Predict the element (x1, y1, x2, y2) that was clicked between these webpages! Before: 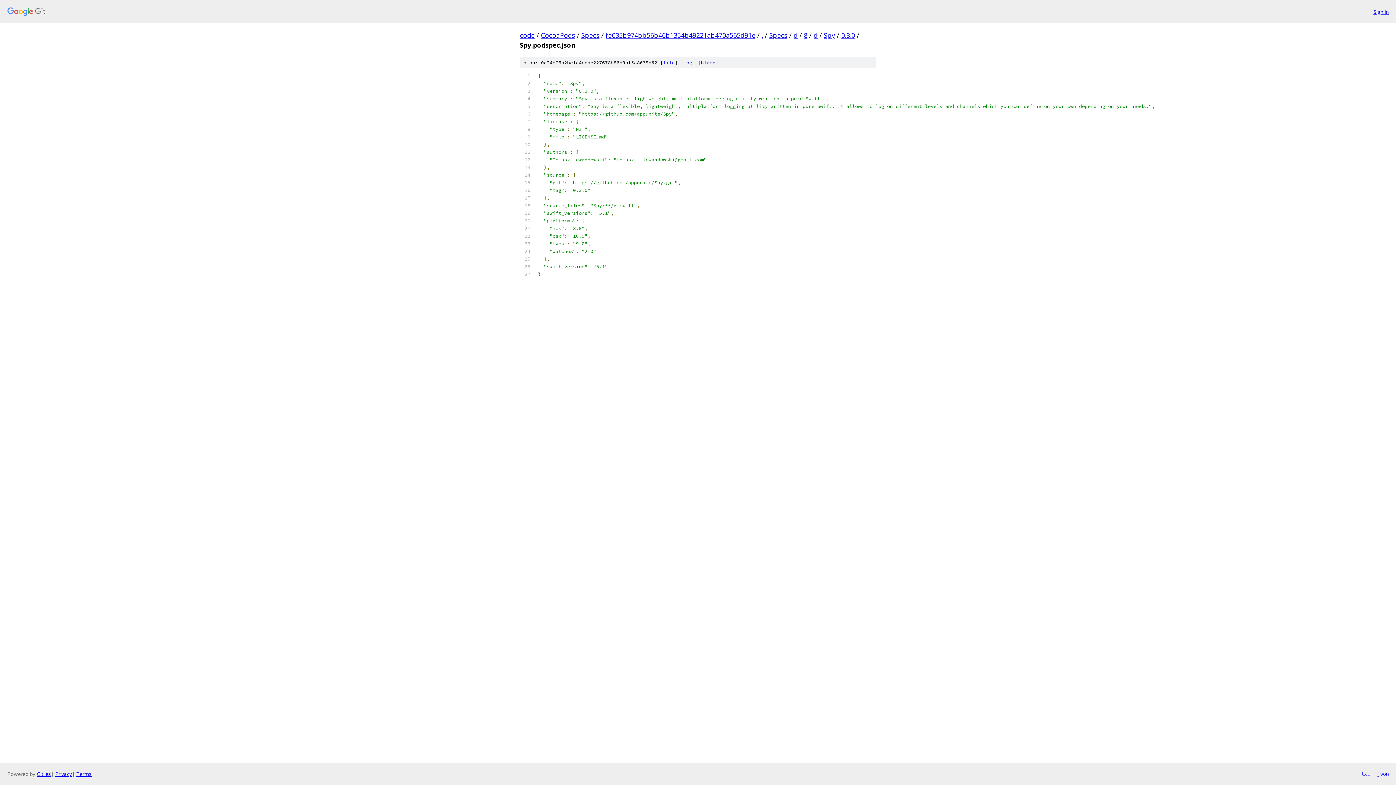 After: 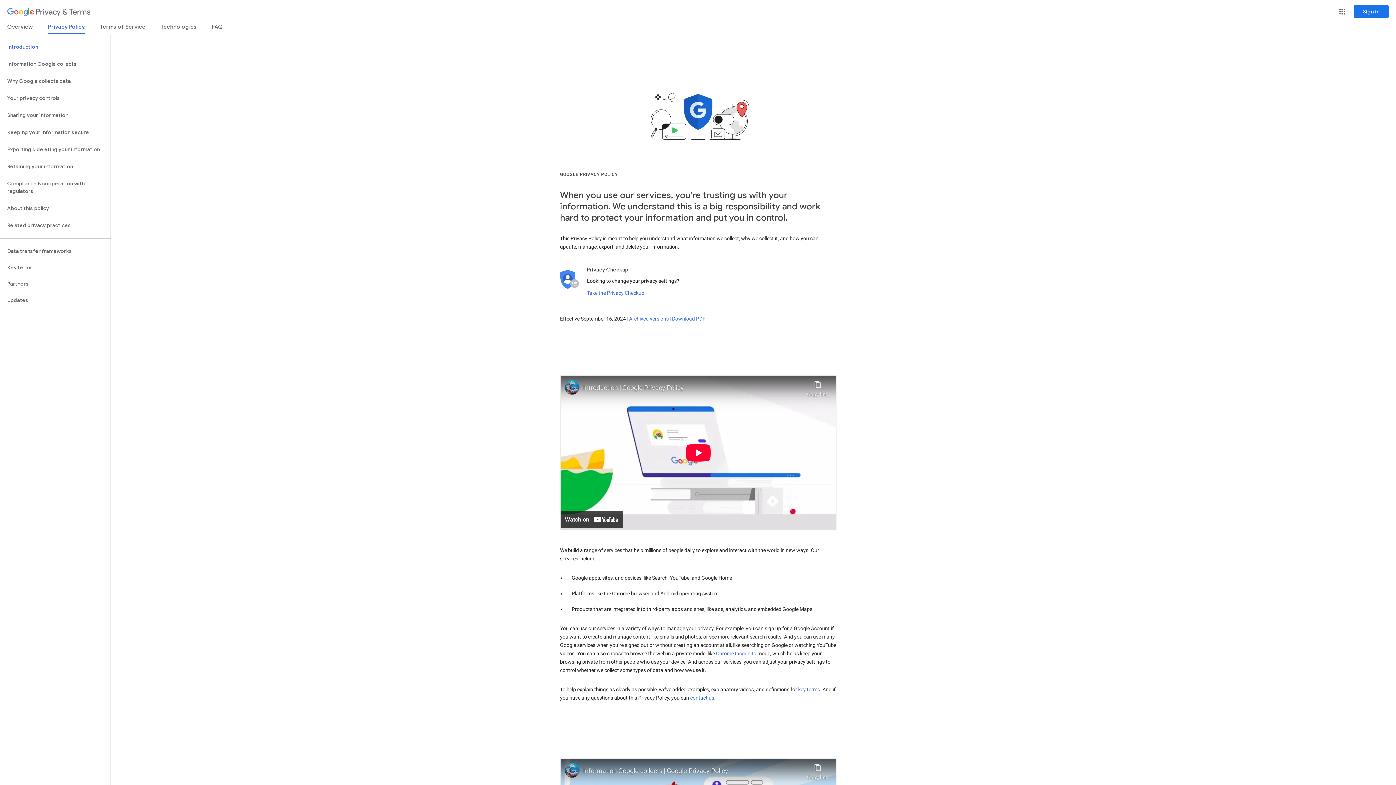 Action: label: Privacy bbox: (55, 770, 72, 777)